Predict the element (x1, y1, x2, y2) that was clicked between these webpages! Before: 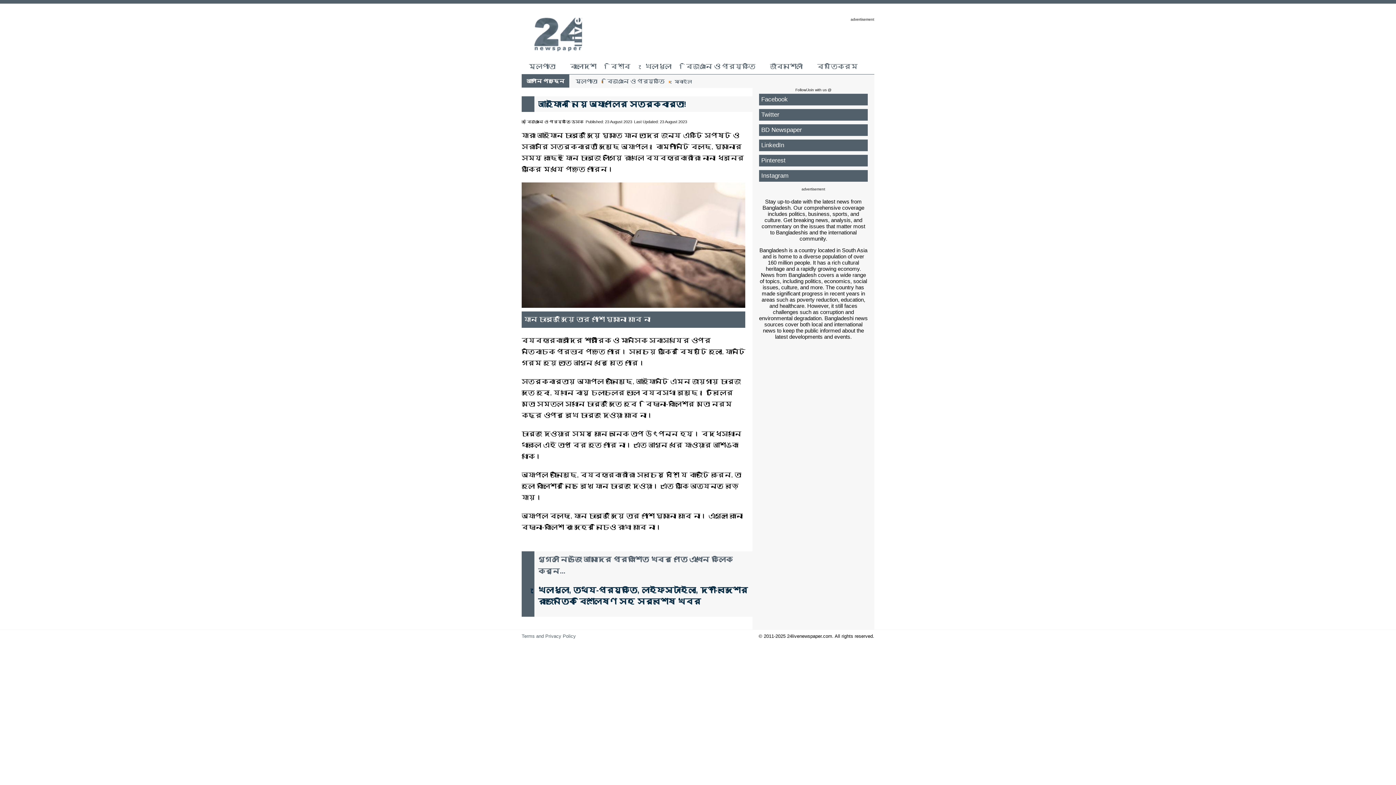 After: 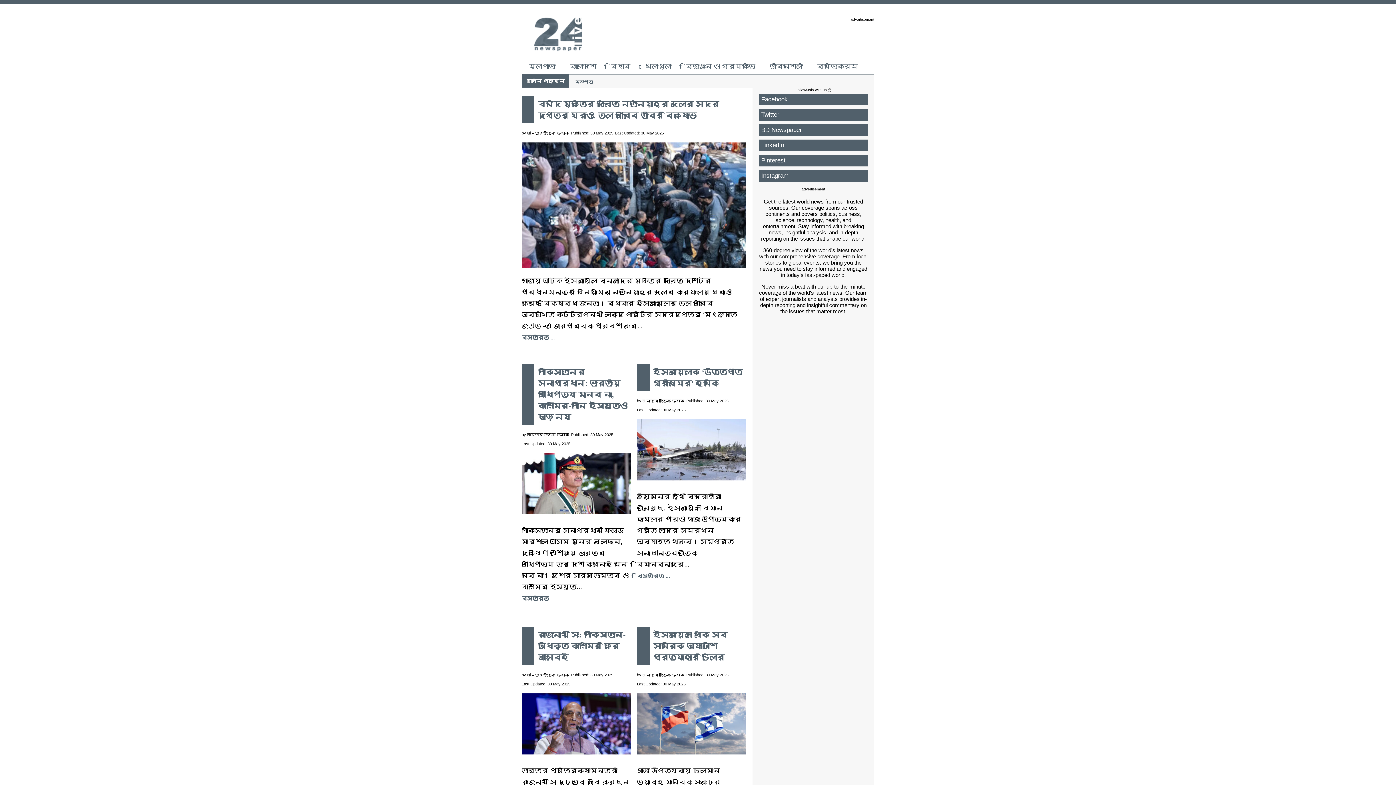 Action: label: বিশ্ব bbox: (603, 59, 638, 74)